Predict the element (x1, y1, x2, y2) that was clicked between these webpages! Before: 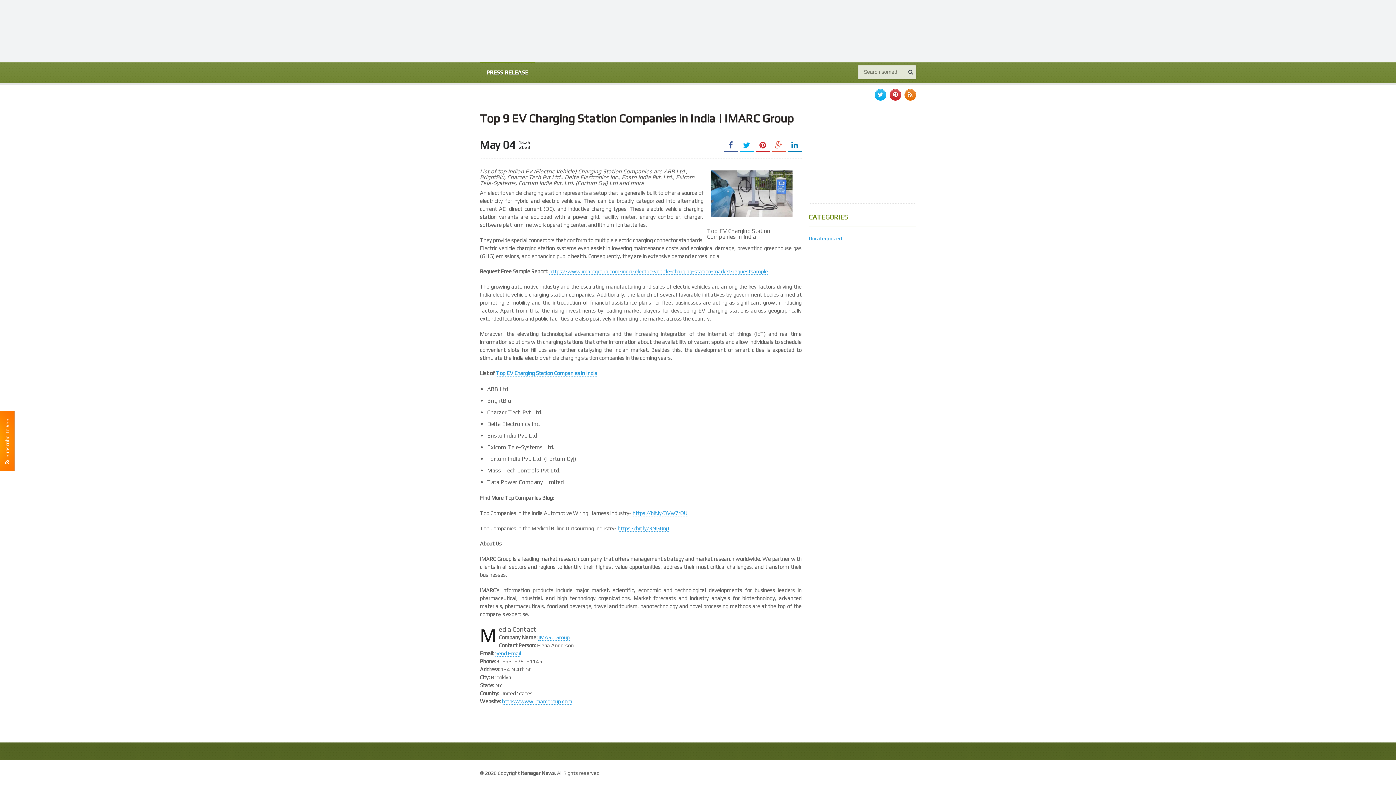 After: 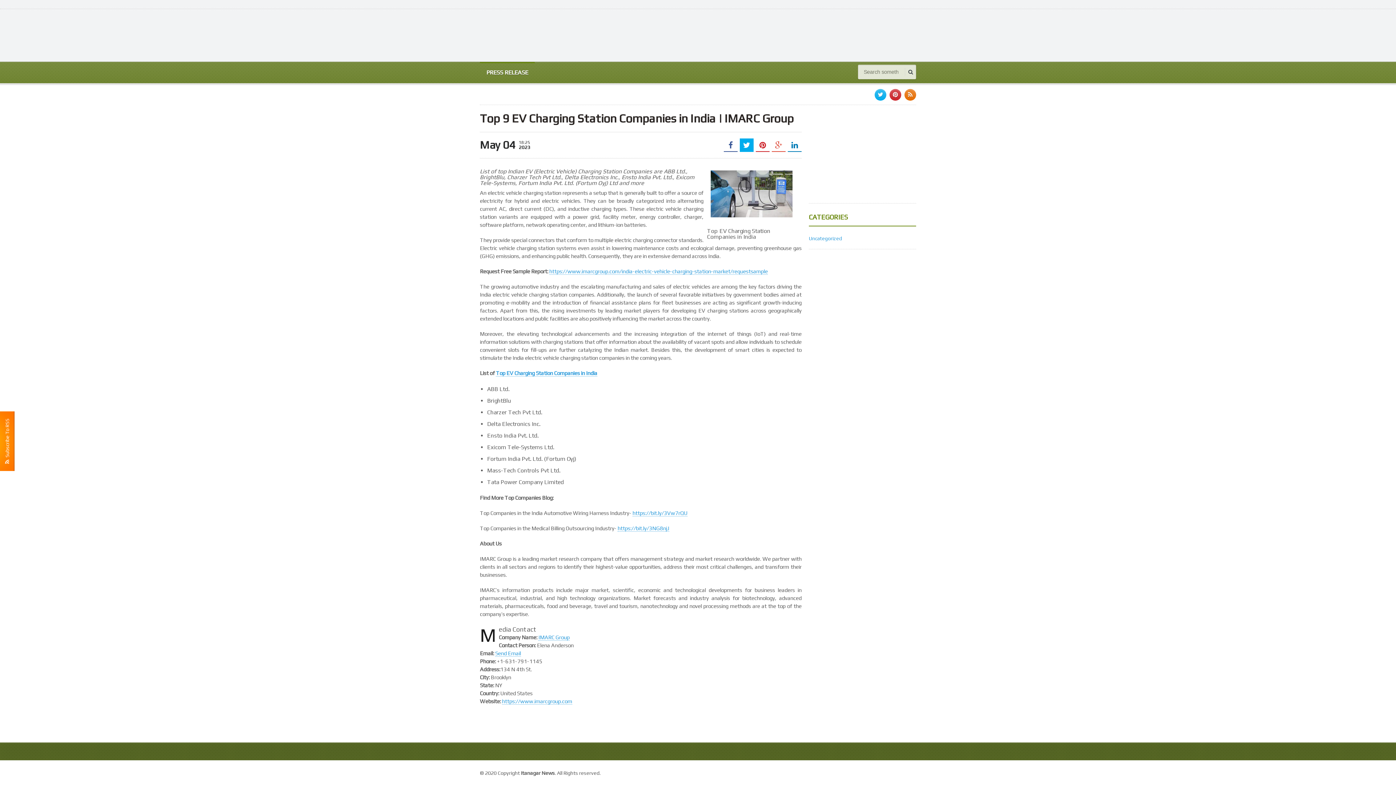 Action: bbox: (740, 138, 753, 152)